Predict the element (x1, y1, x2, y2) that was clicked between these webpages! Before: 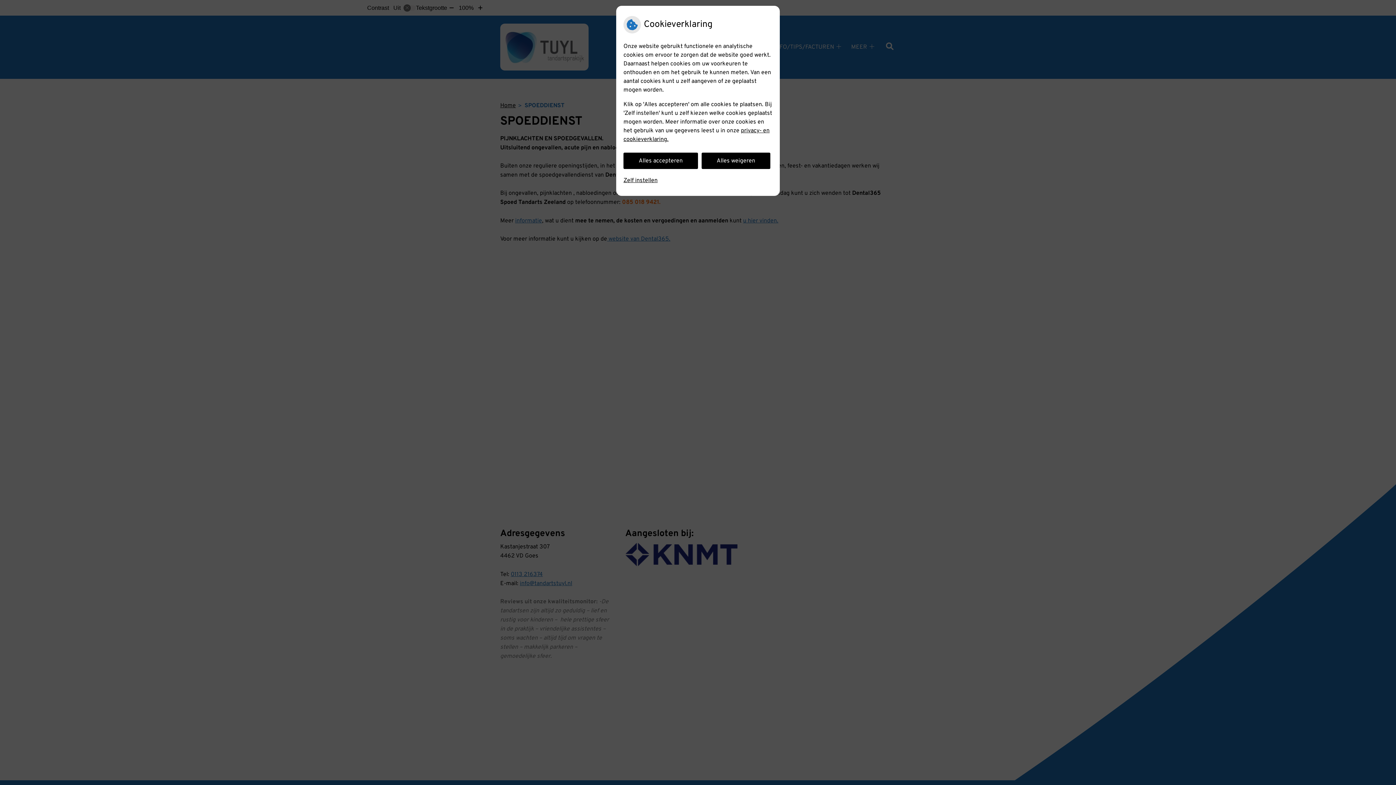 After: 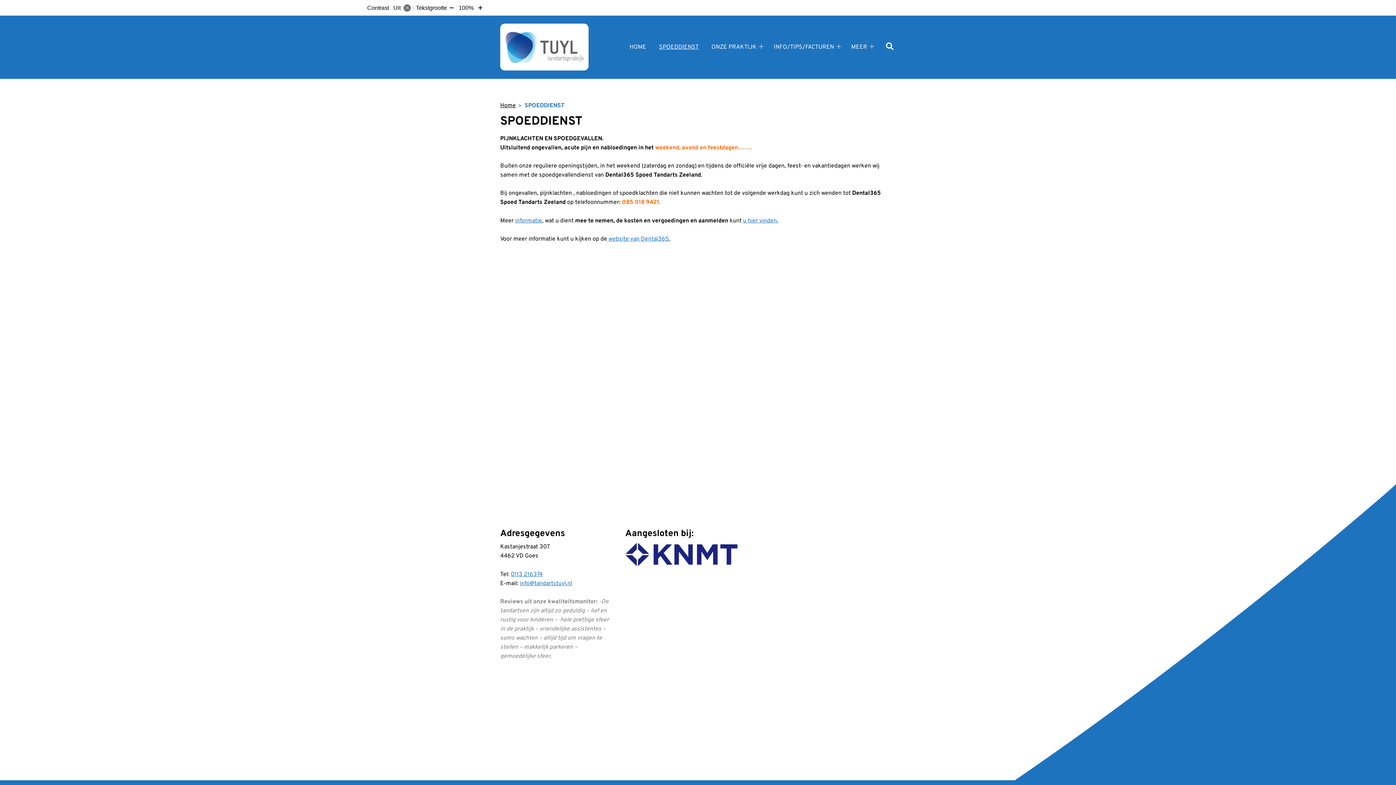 Action: bbox: (701, 152, 770, 169) label: Alles weigeren